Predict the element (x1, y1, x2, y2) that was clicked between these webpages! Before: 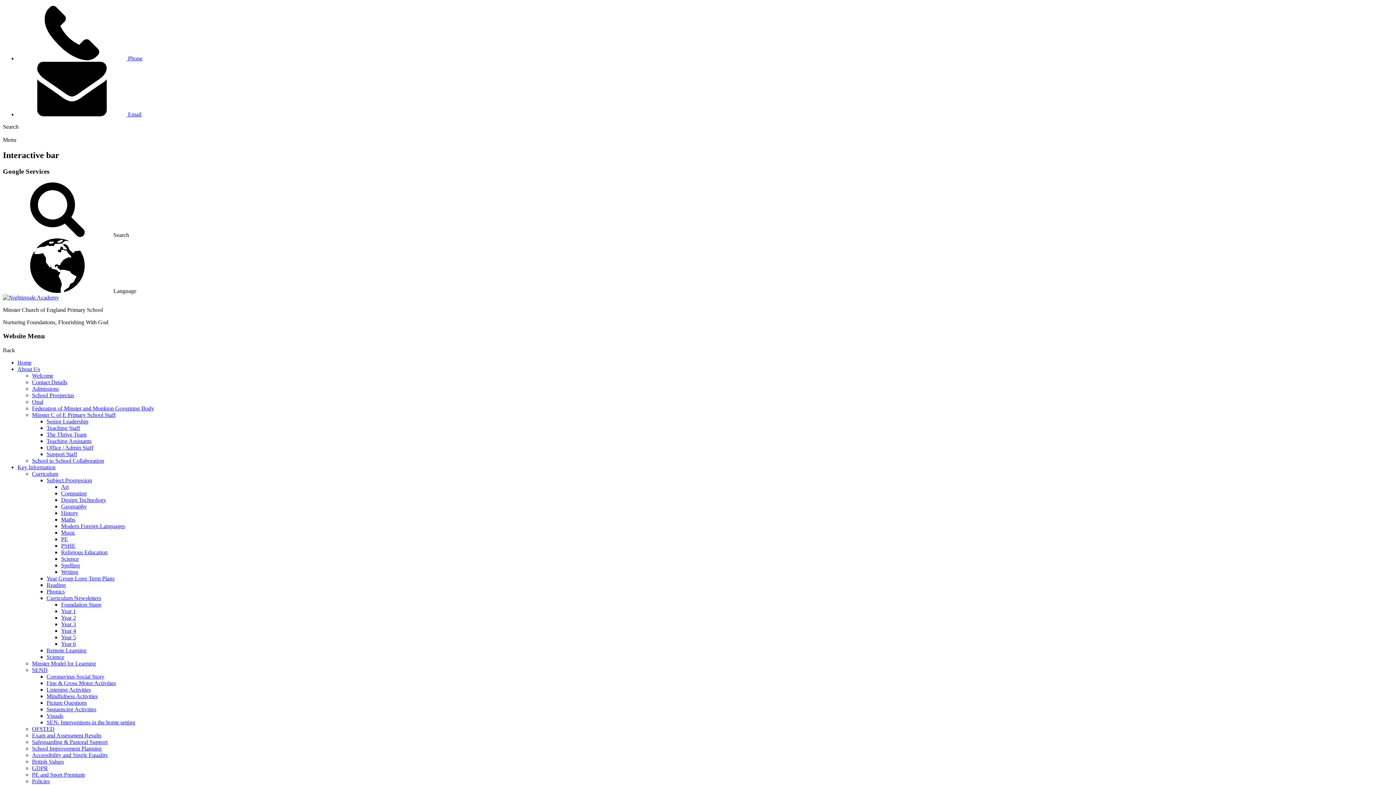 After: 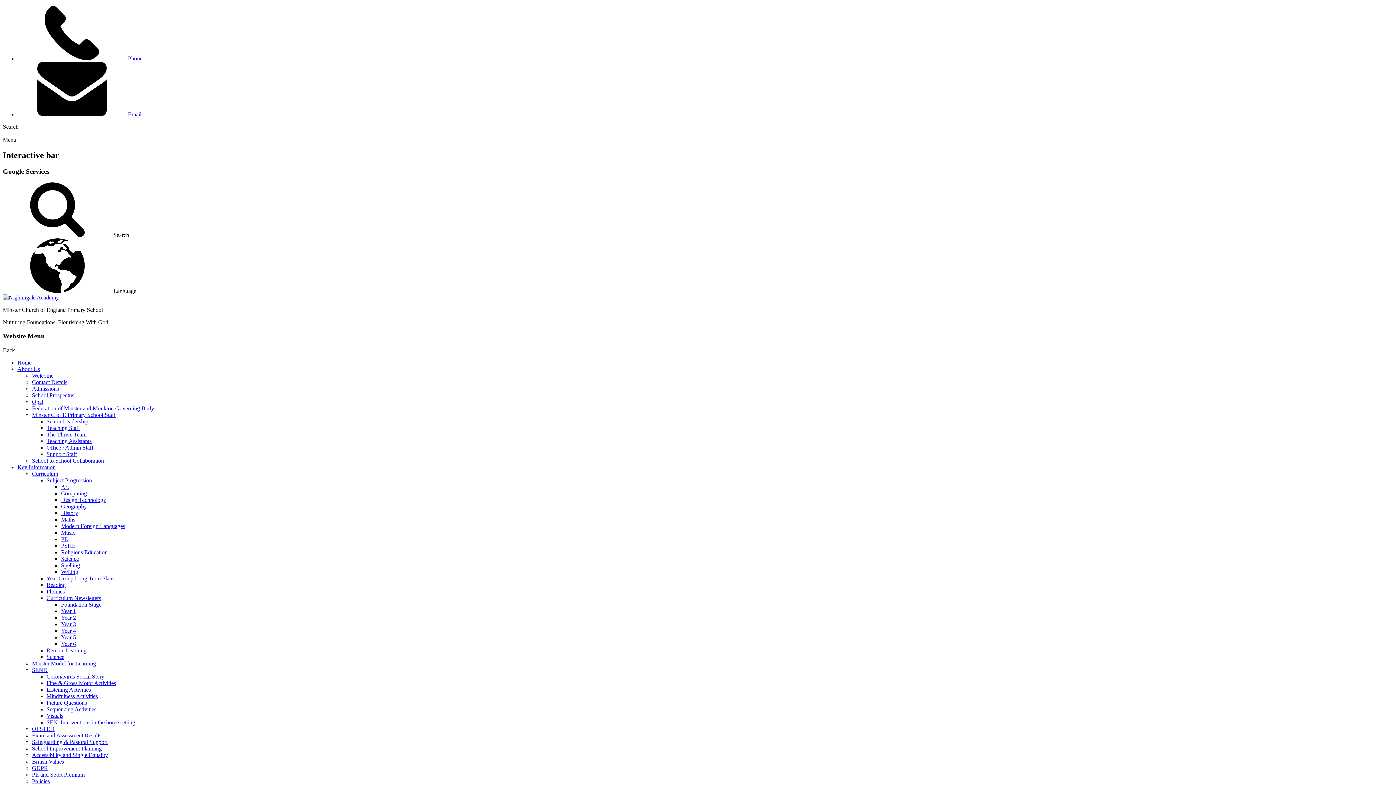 Action: bbox: (32, 771, 84, 778) label: PE and Sport Premium